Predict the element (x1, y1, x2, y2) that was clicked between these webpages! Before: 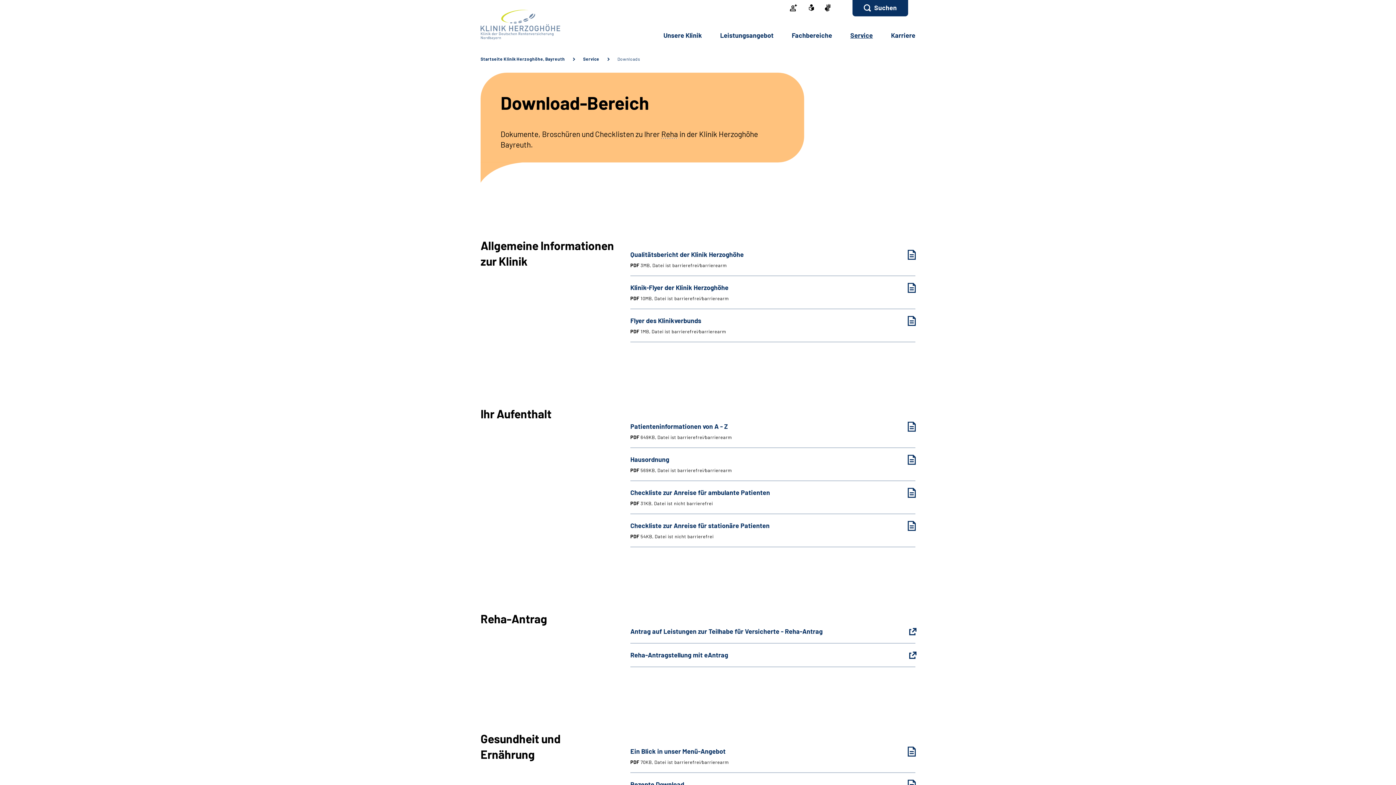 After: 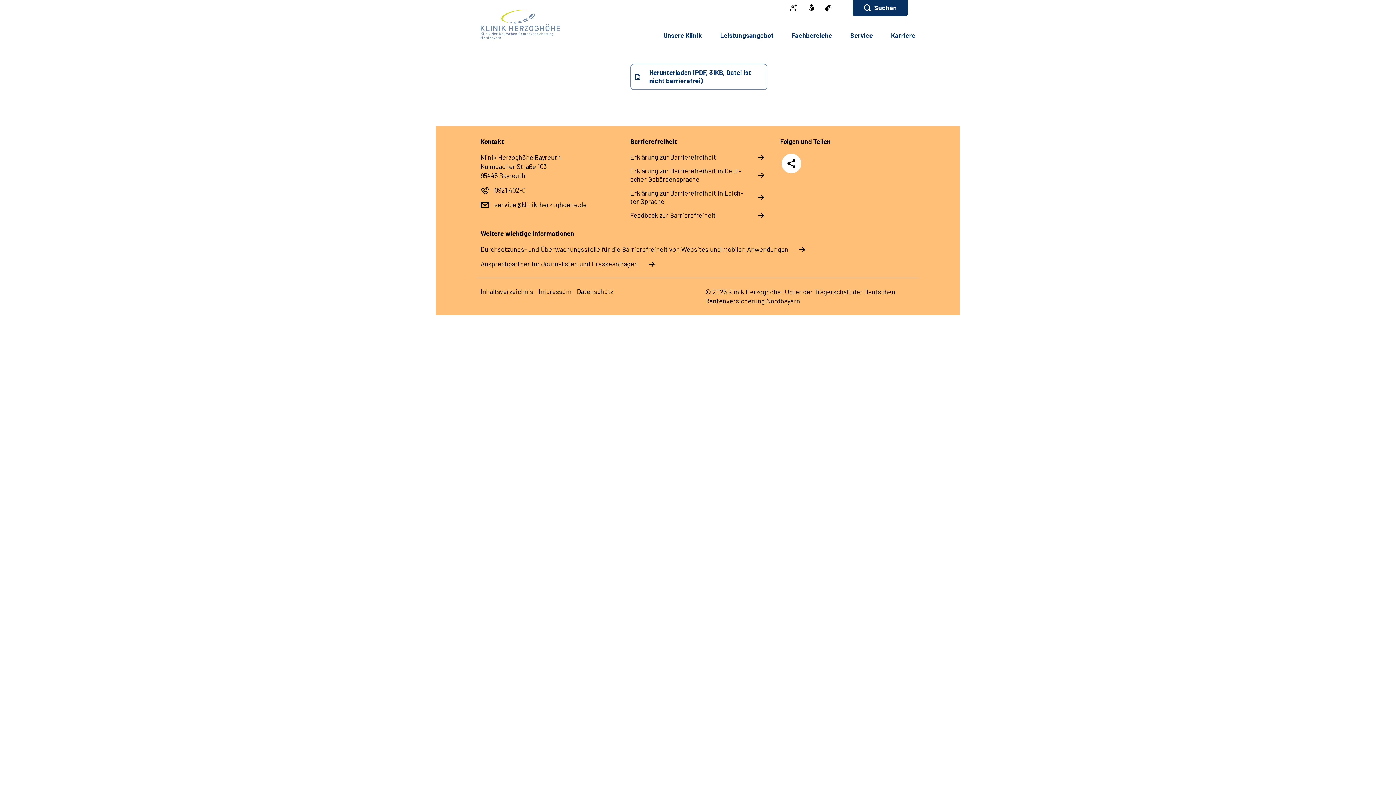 Action: label: Checkliste zur Anreise für ambulante Patienten
PDF 31KB, Datei ist nicht barrierefrei bbox: (630, 481, 915, 514)